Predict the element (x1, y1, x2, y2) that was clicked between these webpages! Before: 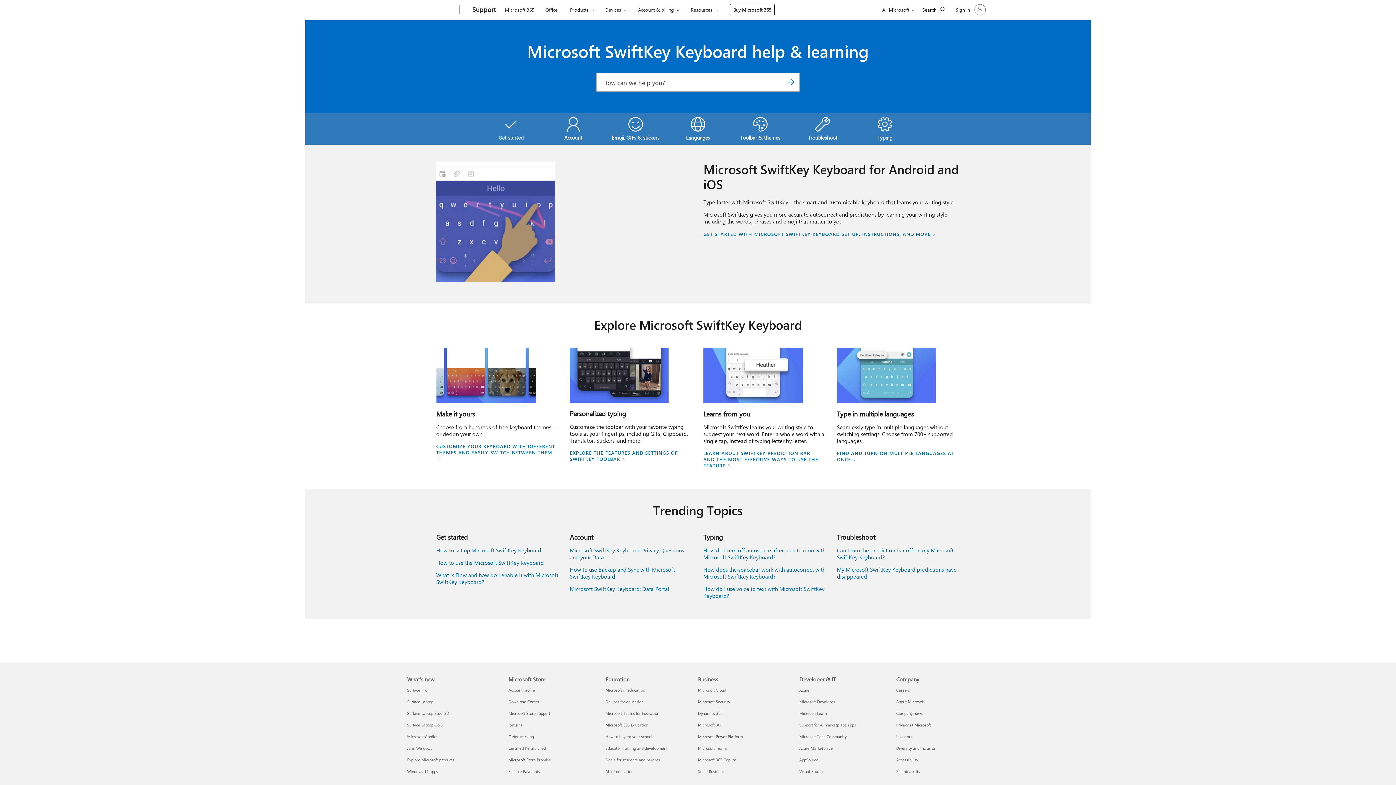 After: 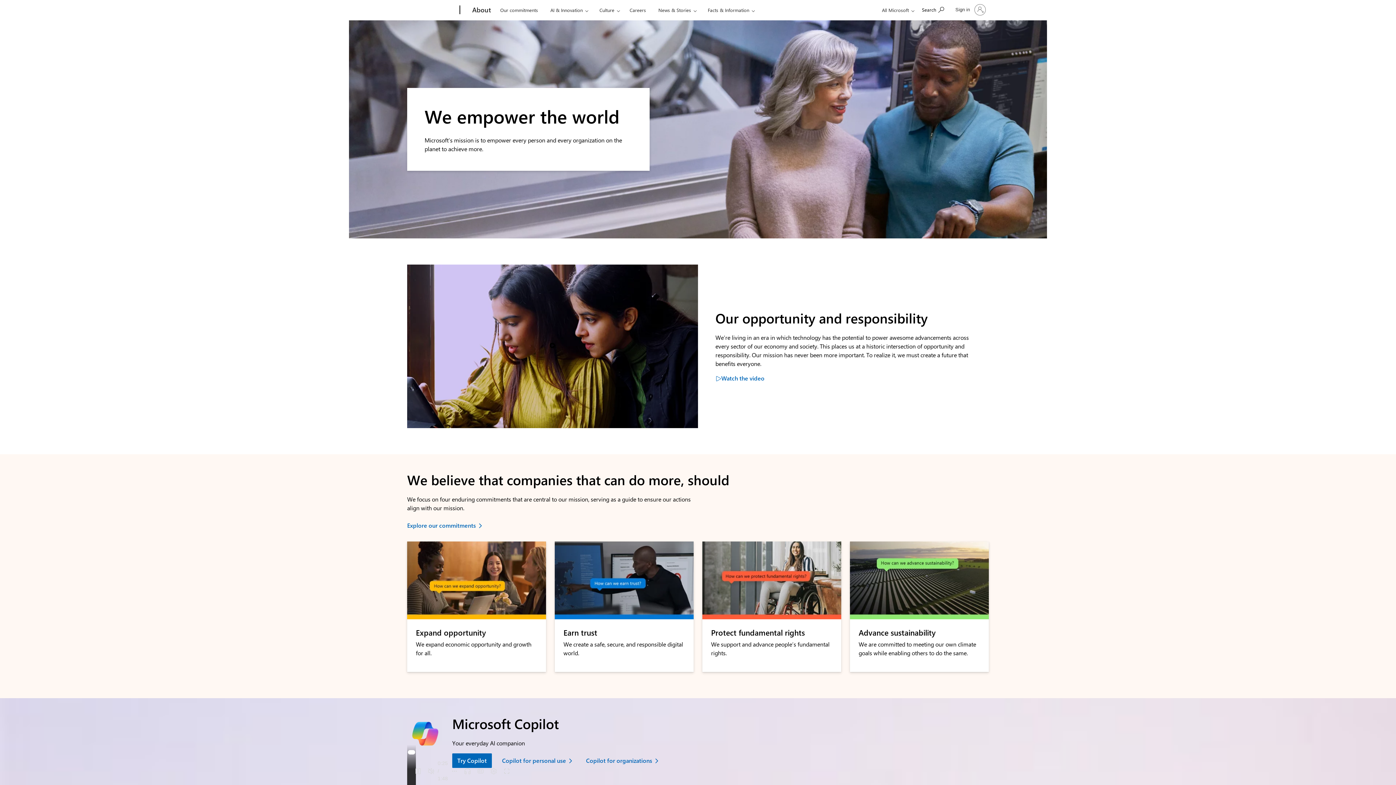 Action: label: About Microsoft Company bbox: (896, 699, 924, 704)